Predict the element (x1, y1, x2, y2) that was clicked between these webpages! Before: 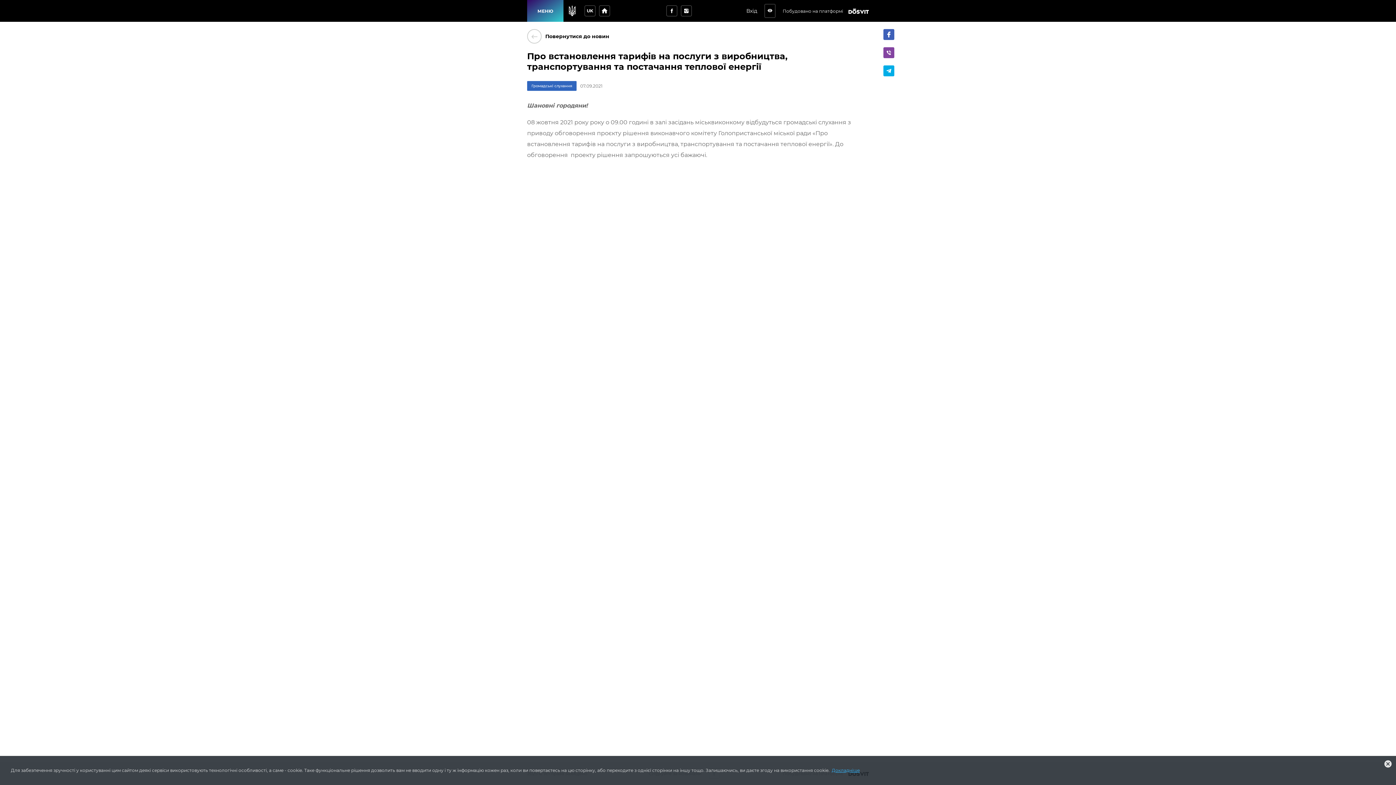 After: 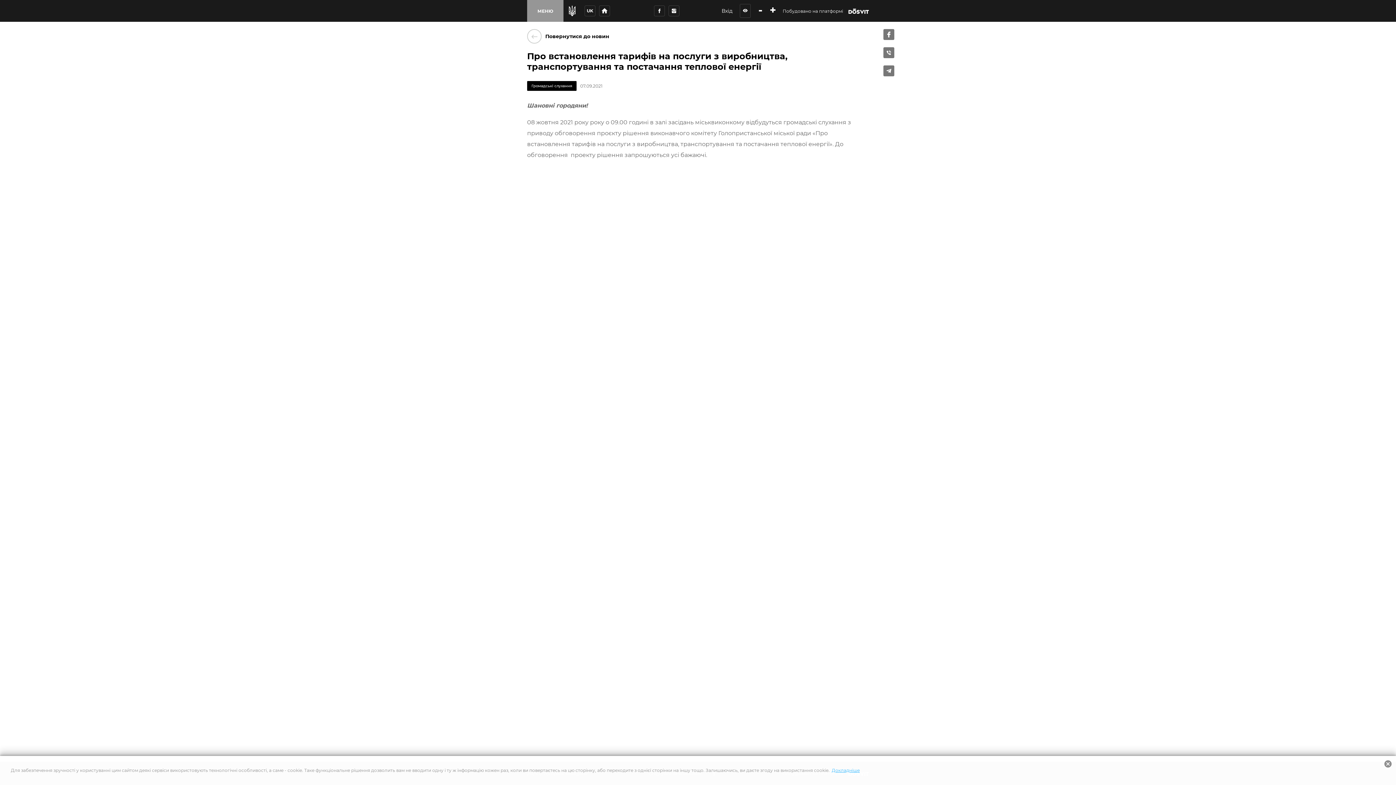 Action: label: visibility bbox: (764, 4, 775, 17)